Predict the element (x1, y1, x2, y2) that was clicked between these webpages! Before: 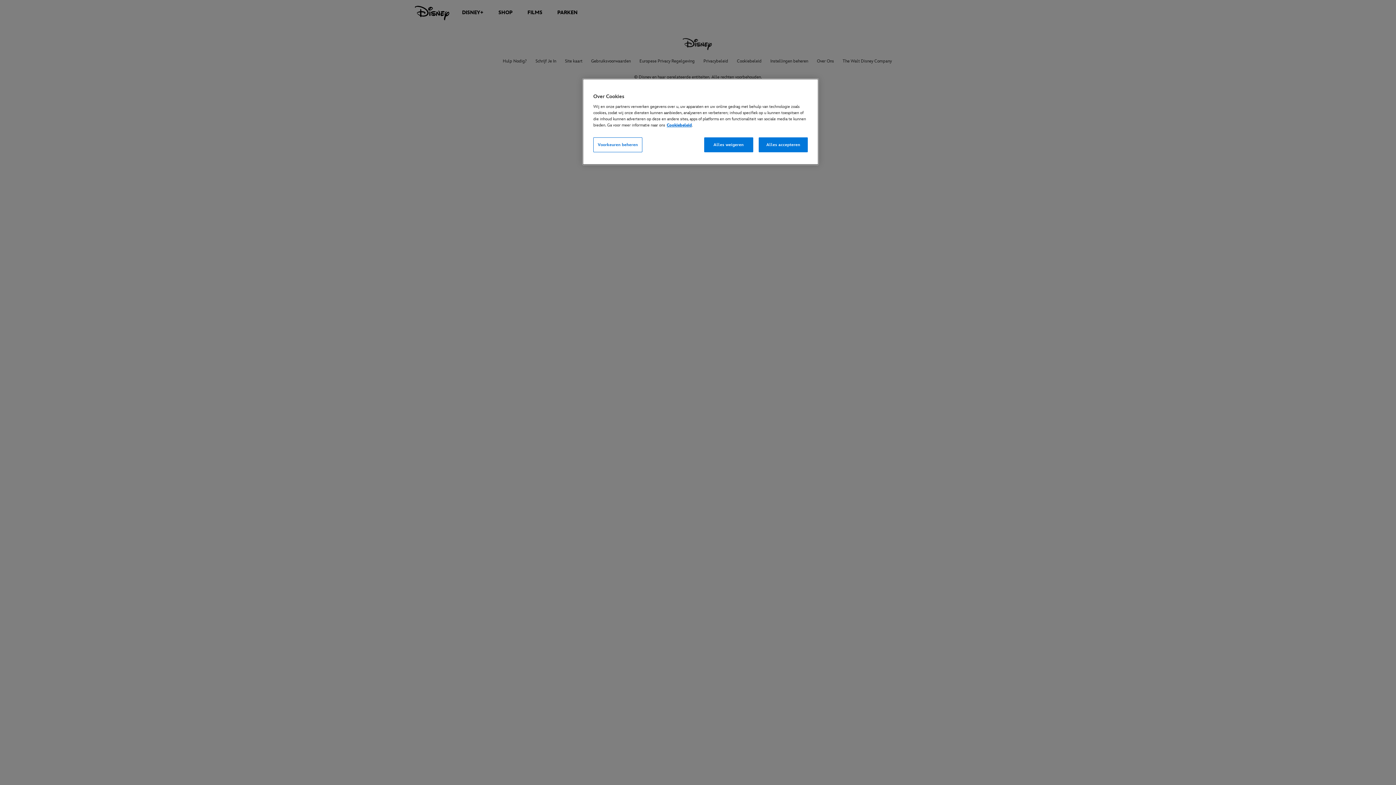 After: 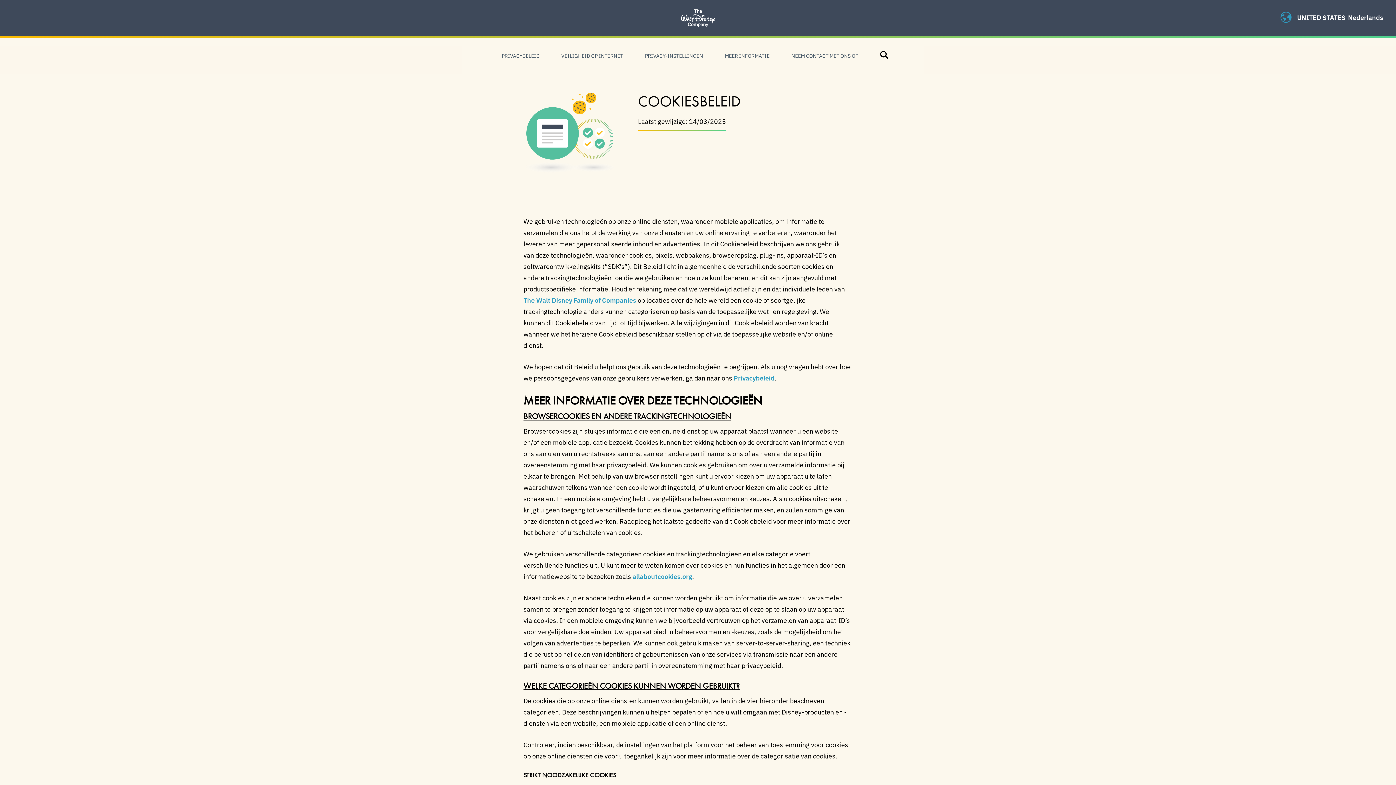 Action: bbox: (666, 122, 692, 127) label: Cookiebeleid